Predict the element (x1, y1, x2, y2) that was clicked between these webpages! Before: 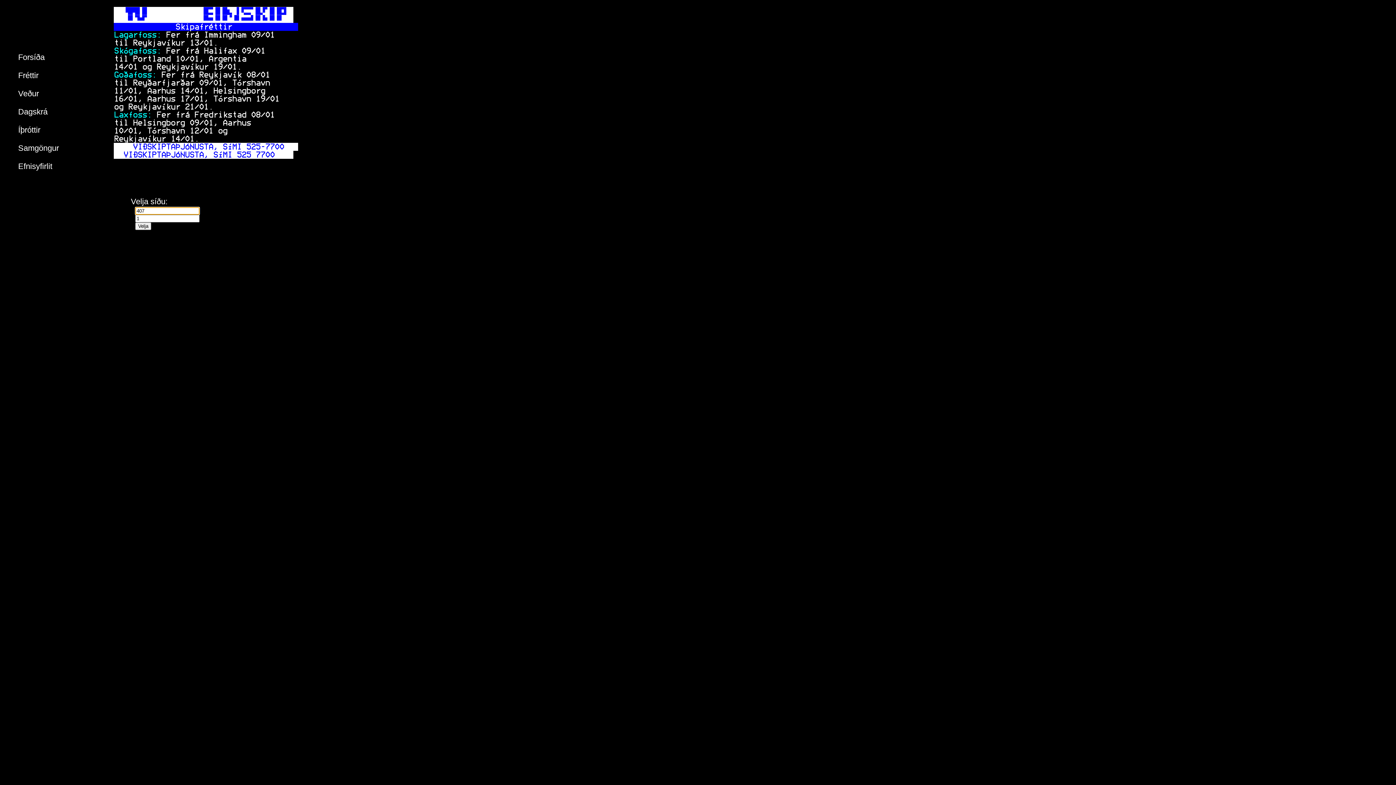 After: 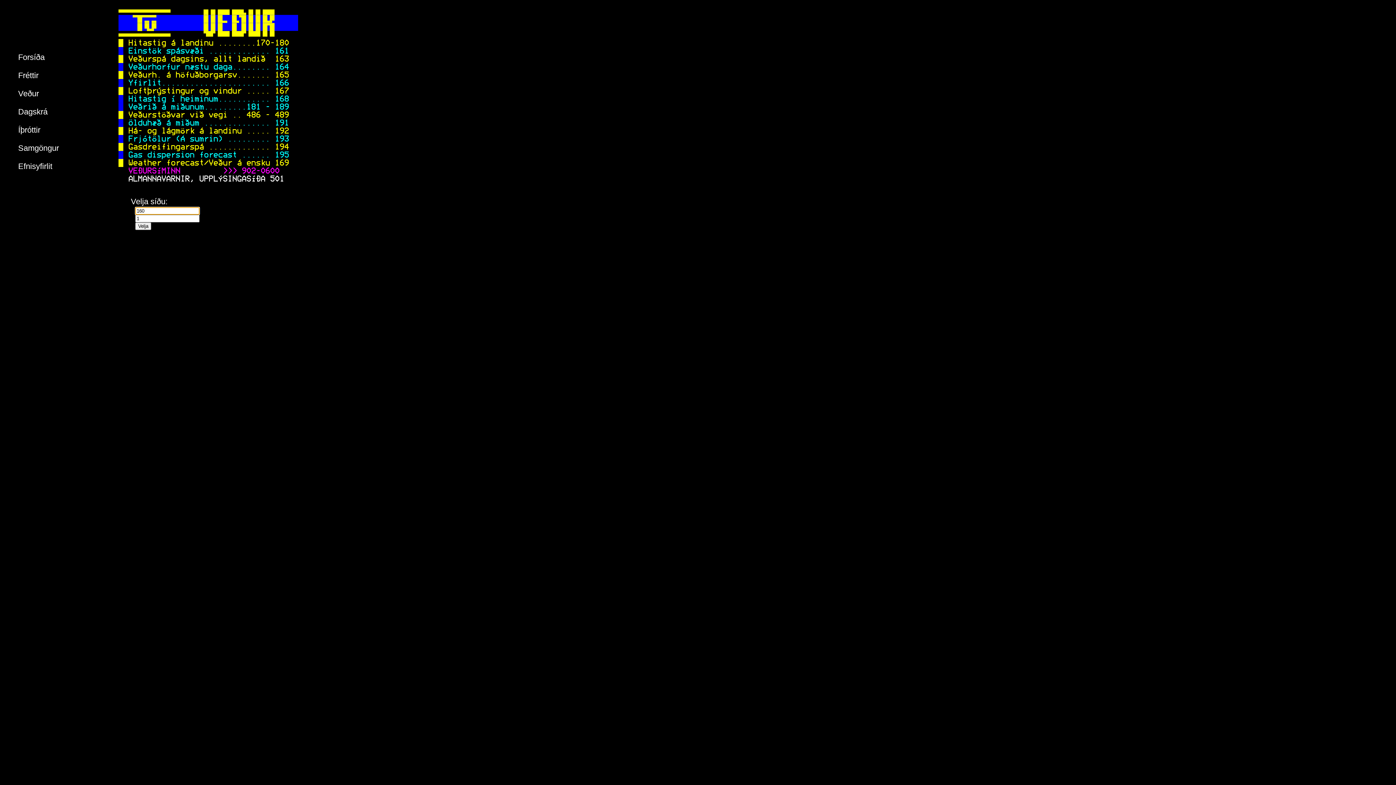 Action: bbox: (18, 89, 38, 98) label: Veður